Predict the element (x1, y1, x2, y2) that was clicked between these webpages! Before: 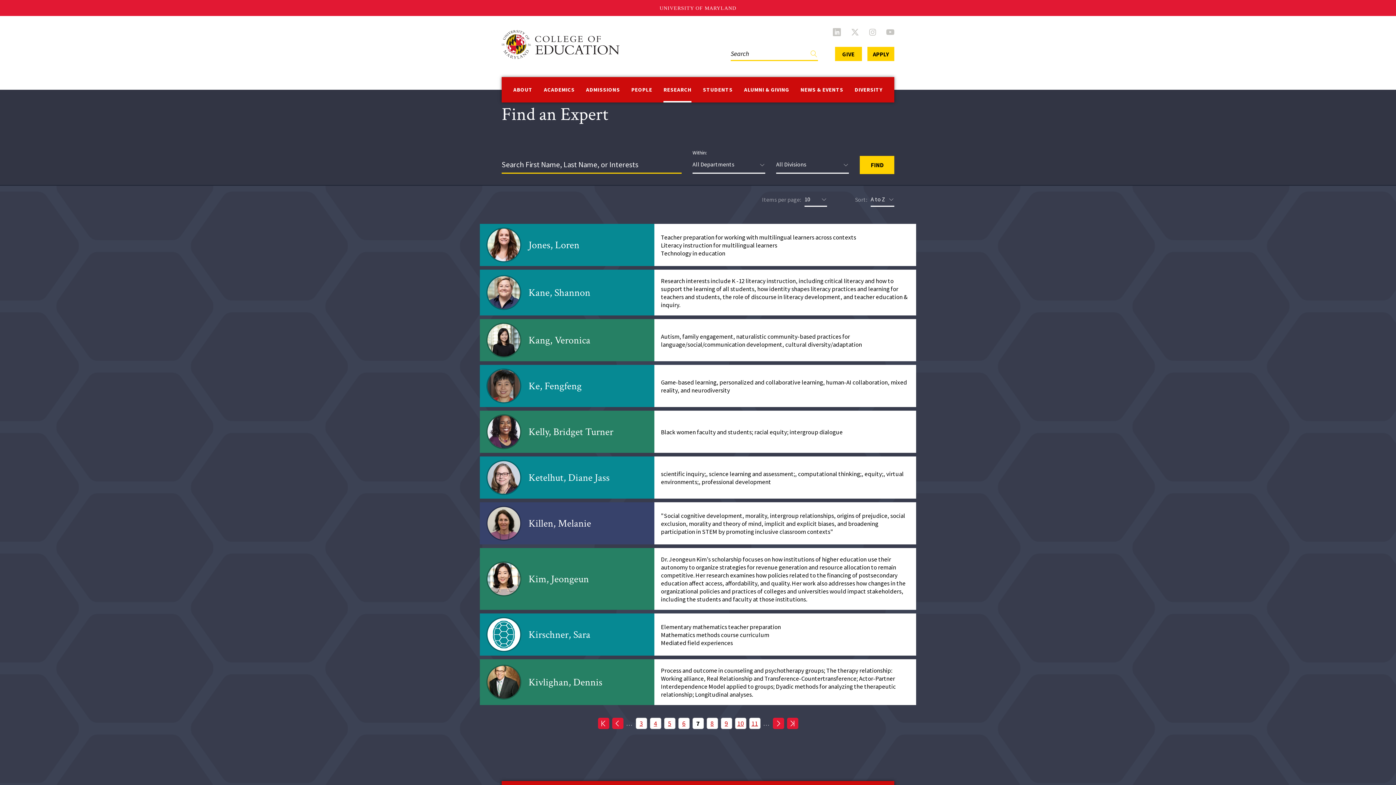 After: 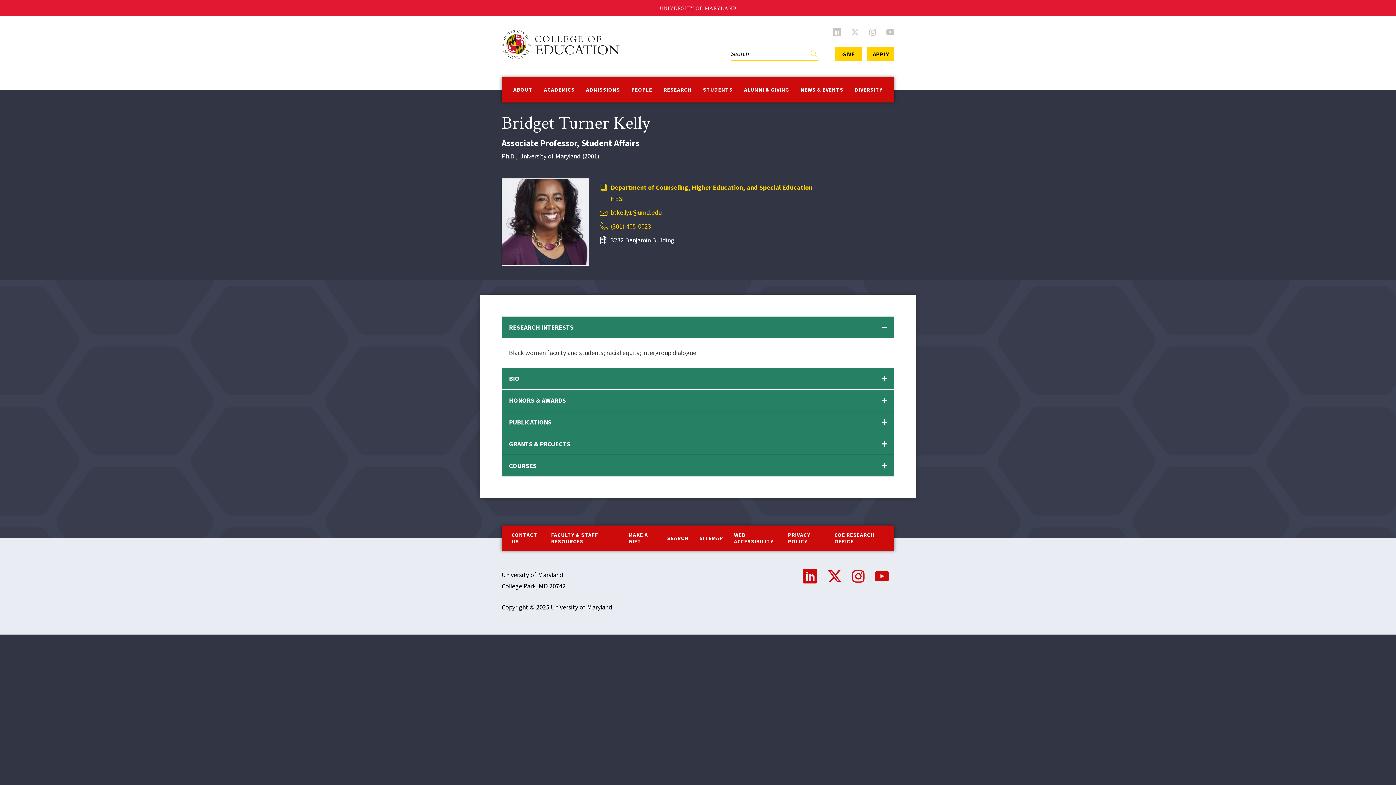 Action: label: Kelly, Bridget Turner bbox: (528, 425, 613, 438)